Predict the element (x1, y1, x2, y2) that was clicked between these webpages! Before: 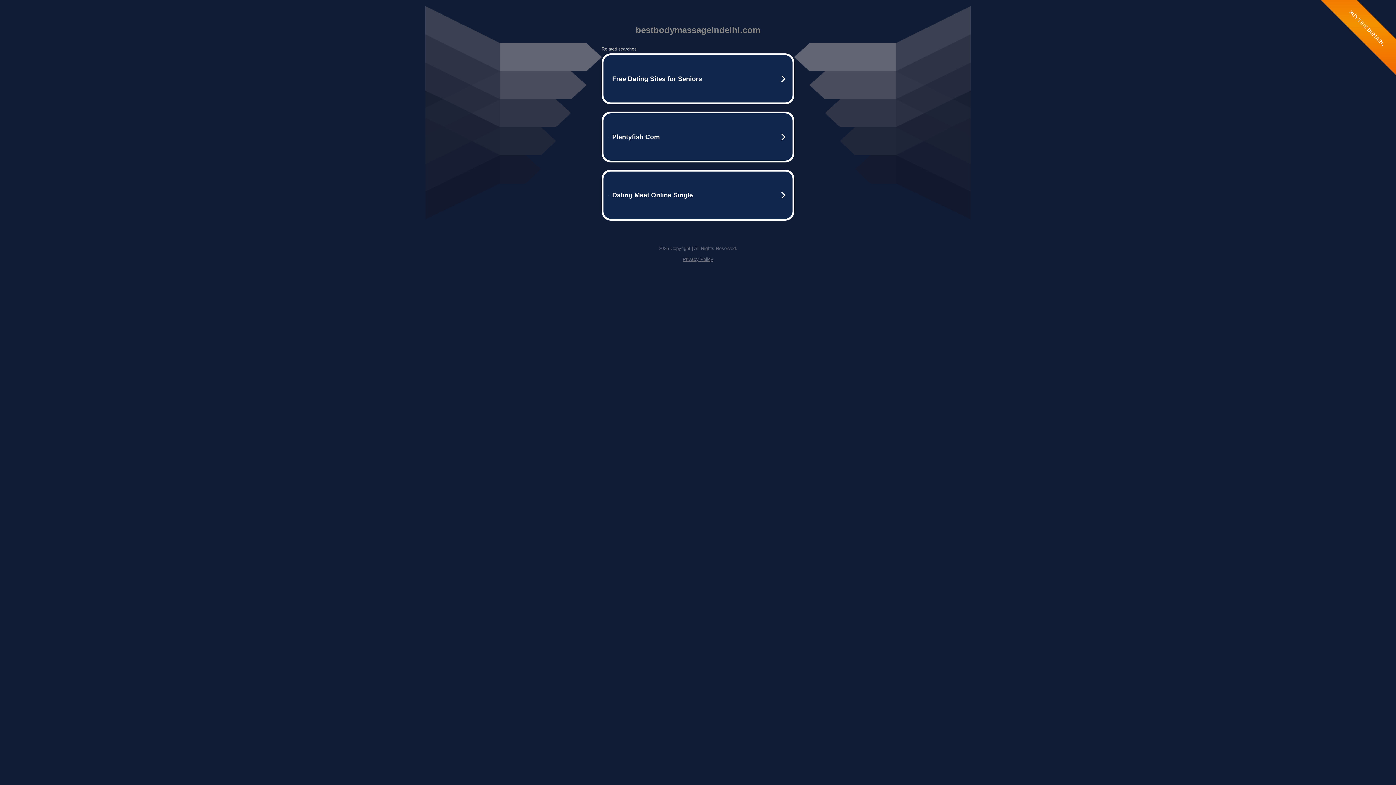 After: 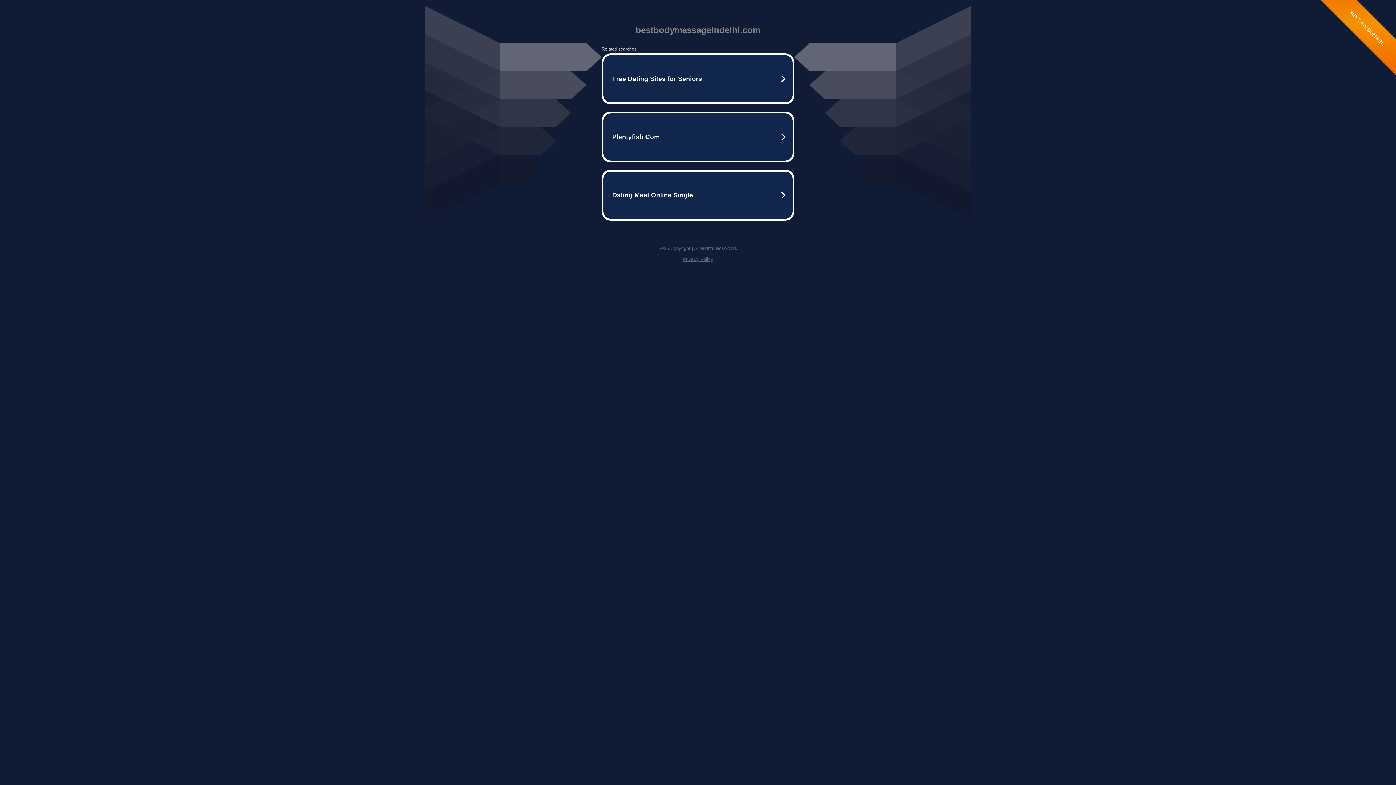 Action: bbox: (682, 256, 713, 262) label: Privacy Policy